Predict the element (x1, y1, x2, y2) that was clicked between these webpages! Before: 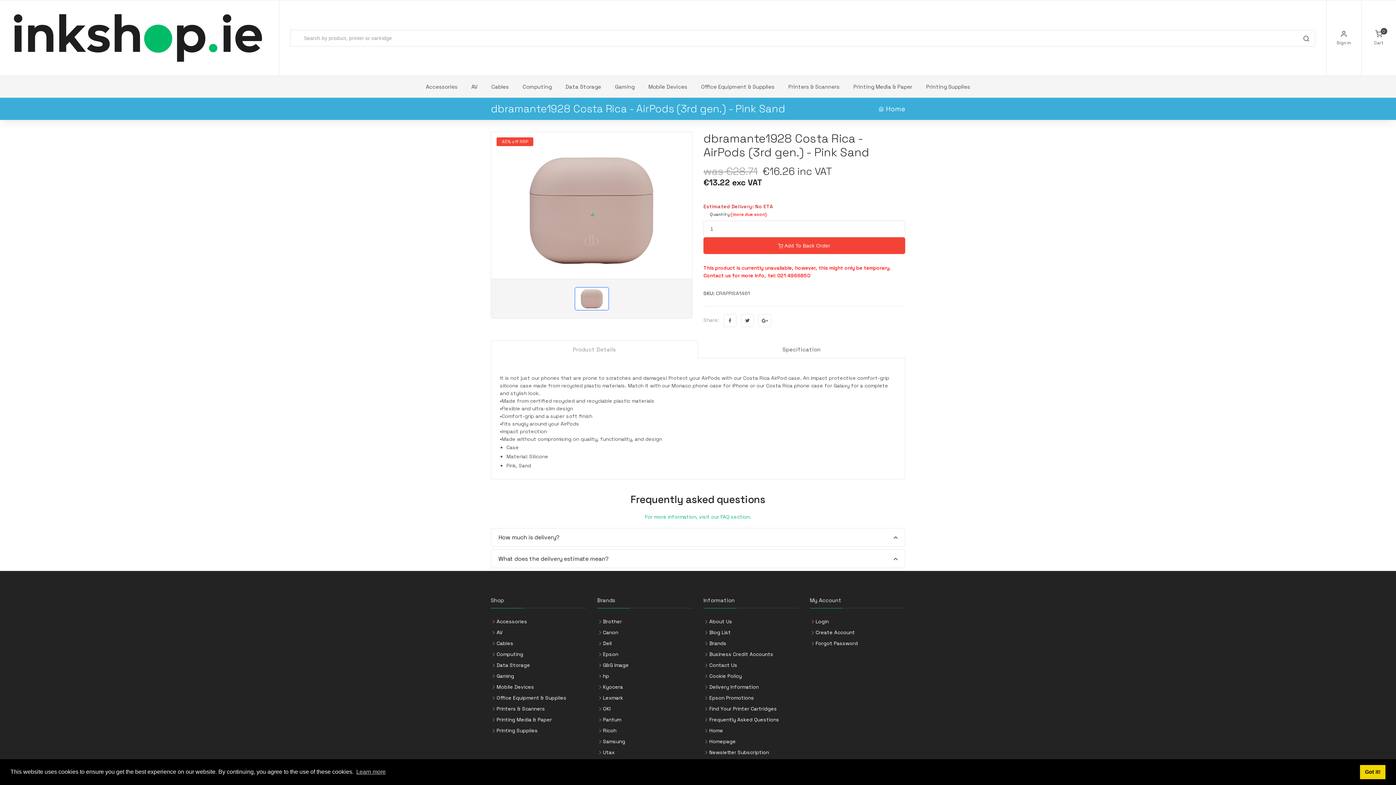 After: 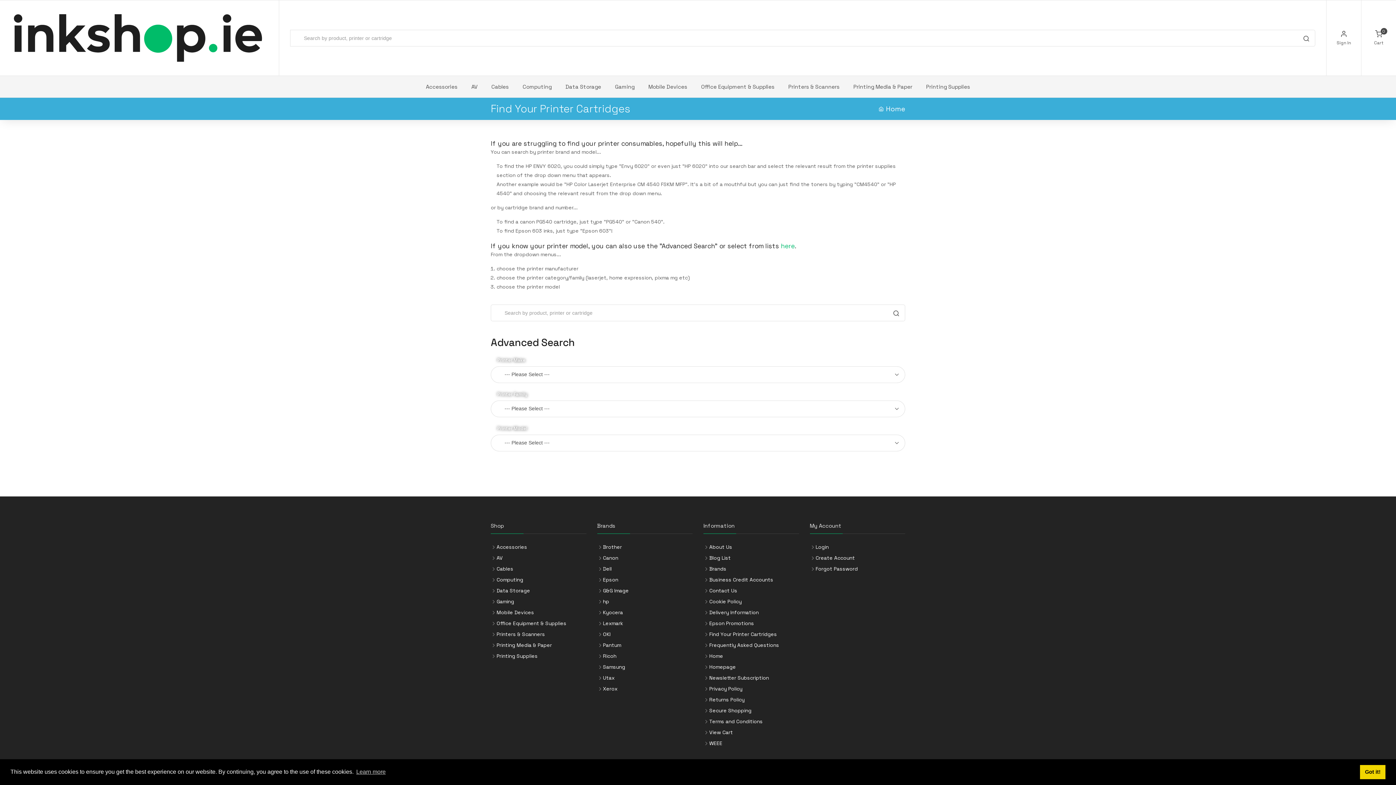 Action: label: Find Your Printer Cartridges bbox: (709, 704, 777, 713)